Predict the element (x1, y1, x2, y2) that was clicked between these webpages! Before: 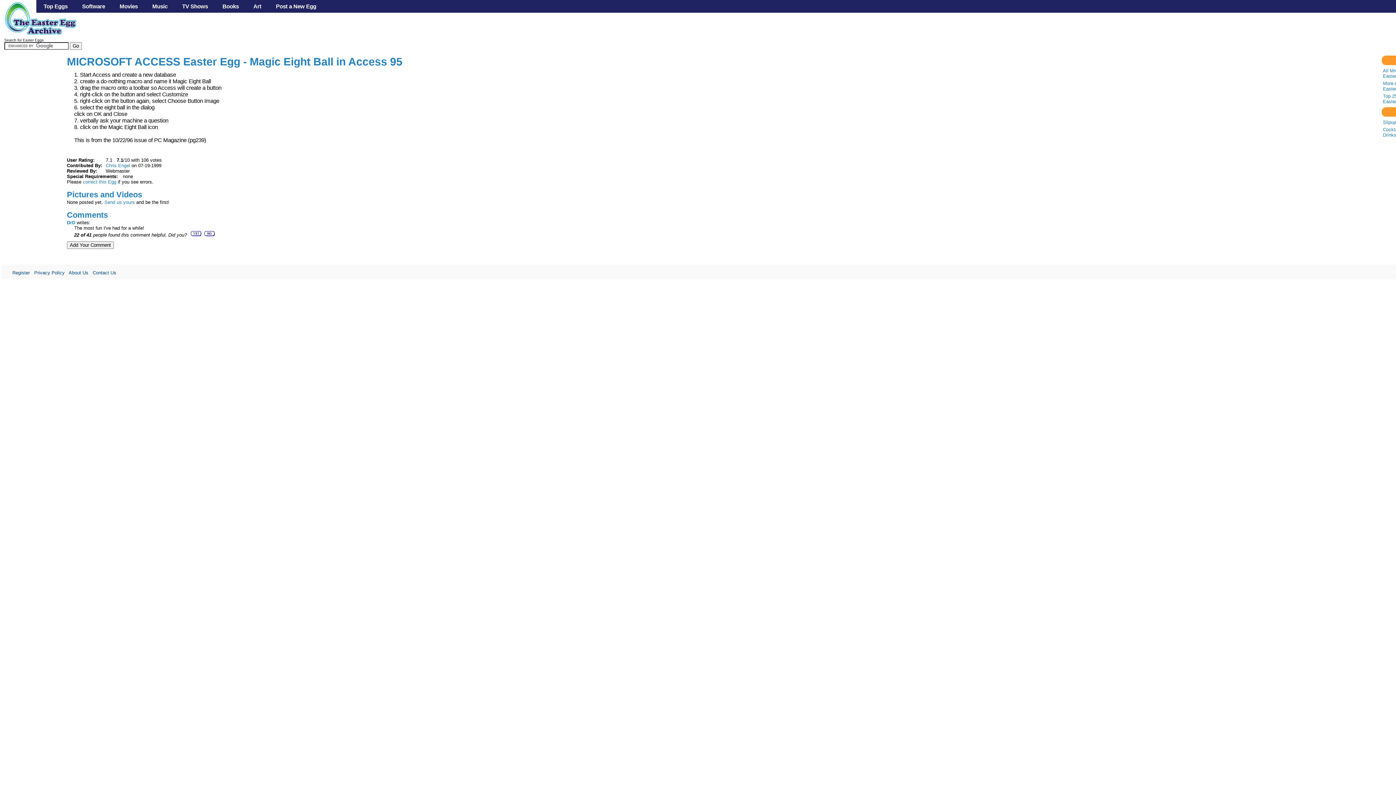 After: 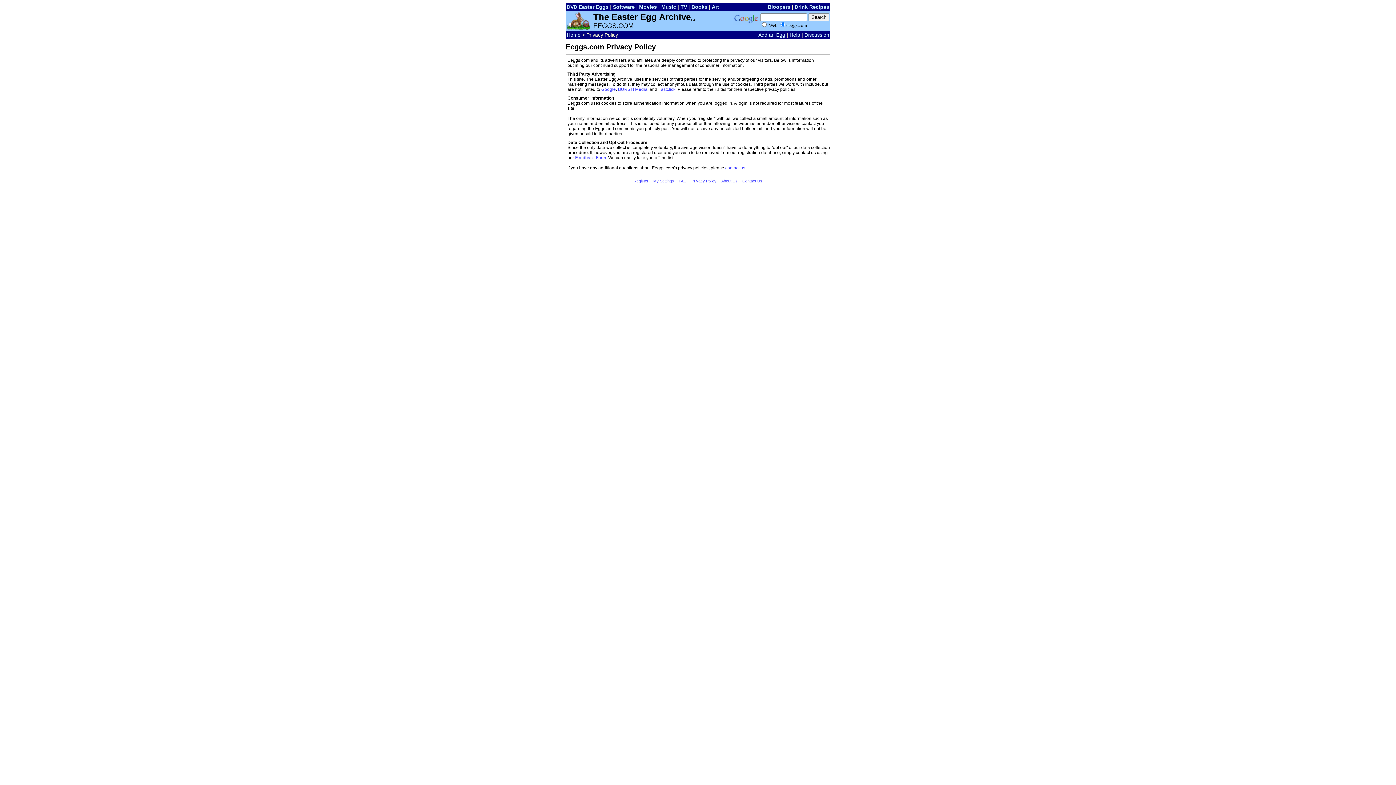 Action: bbox: (34, 270, 64, 275) label: Privacy Policy